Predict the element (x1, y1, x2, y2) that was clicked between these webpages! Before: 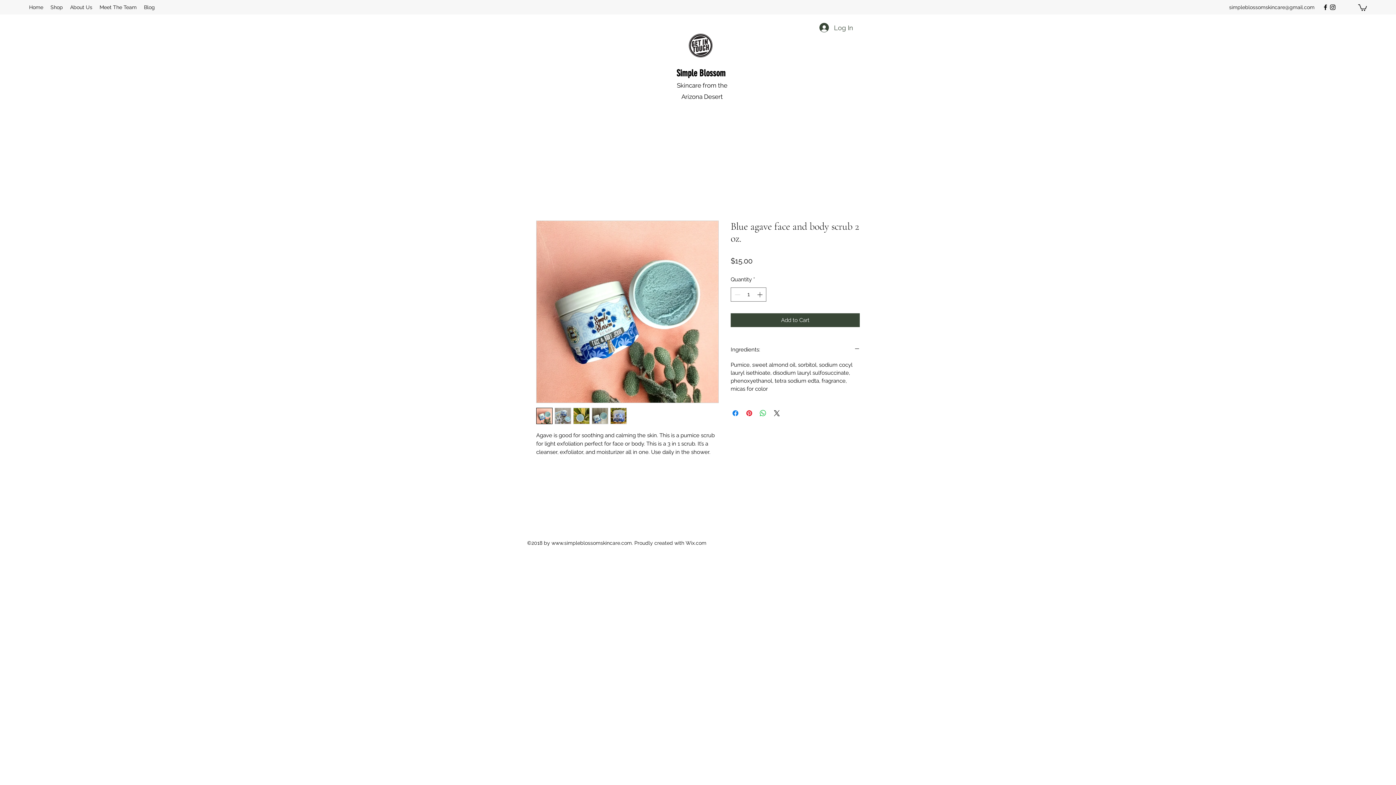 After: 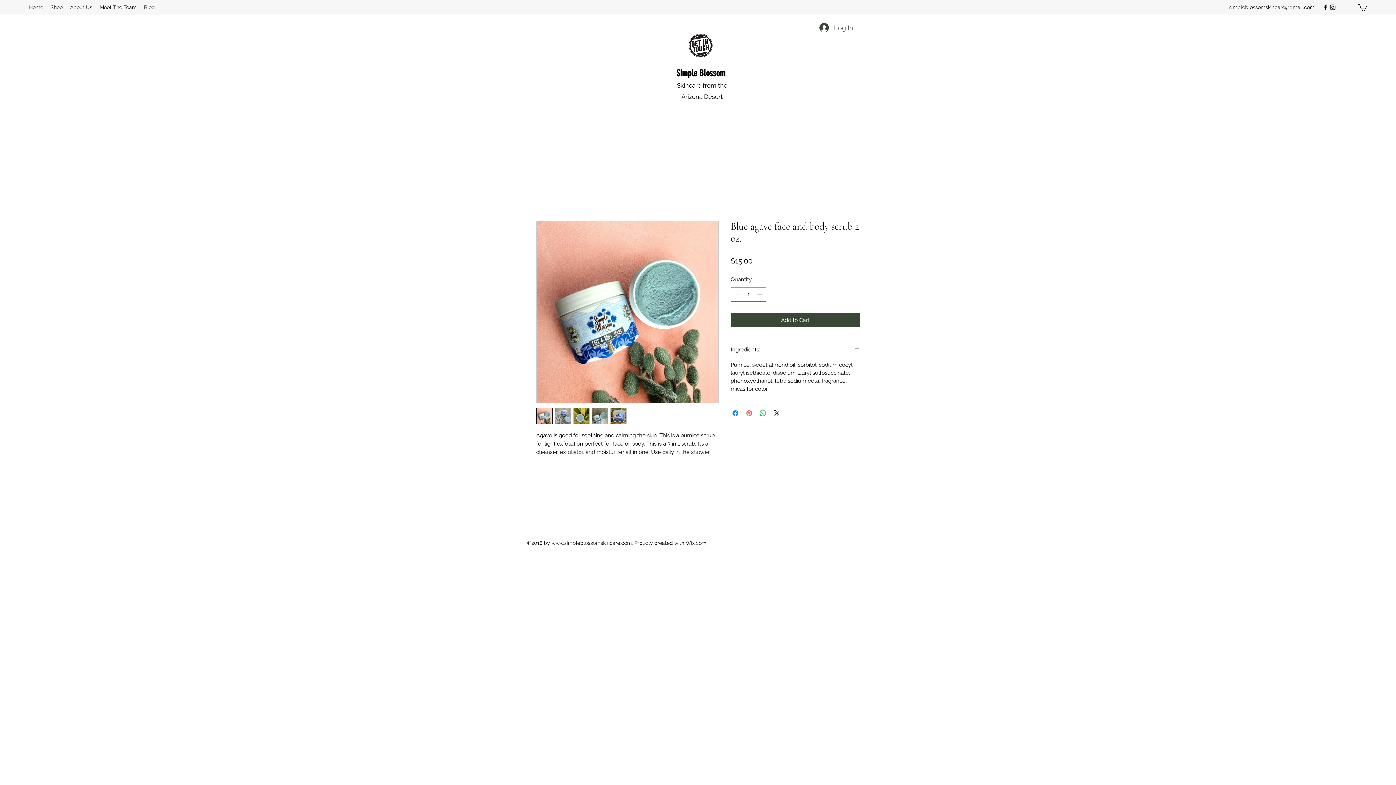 Action: label: Pin on Pinterest bbox: (745, 408, 753, 417)